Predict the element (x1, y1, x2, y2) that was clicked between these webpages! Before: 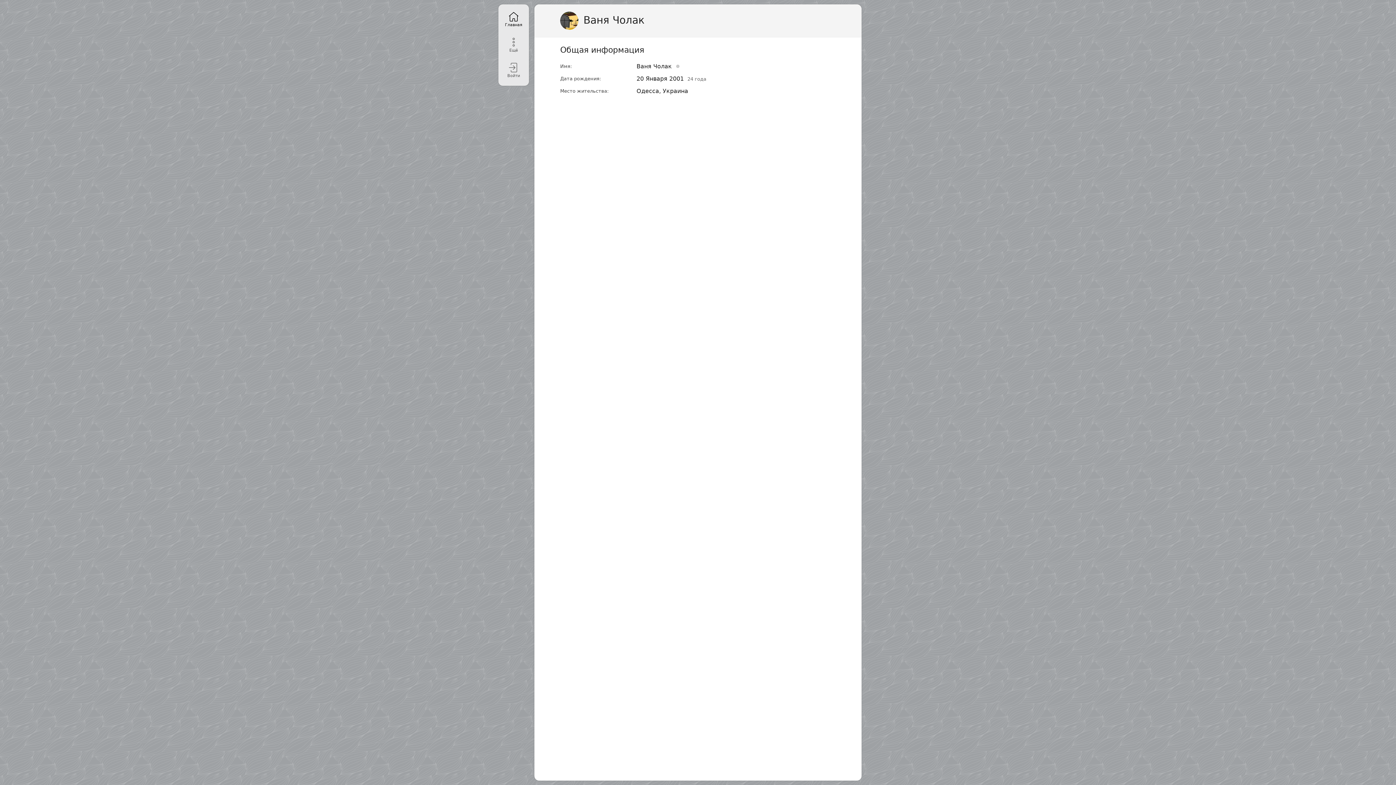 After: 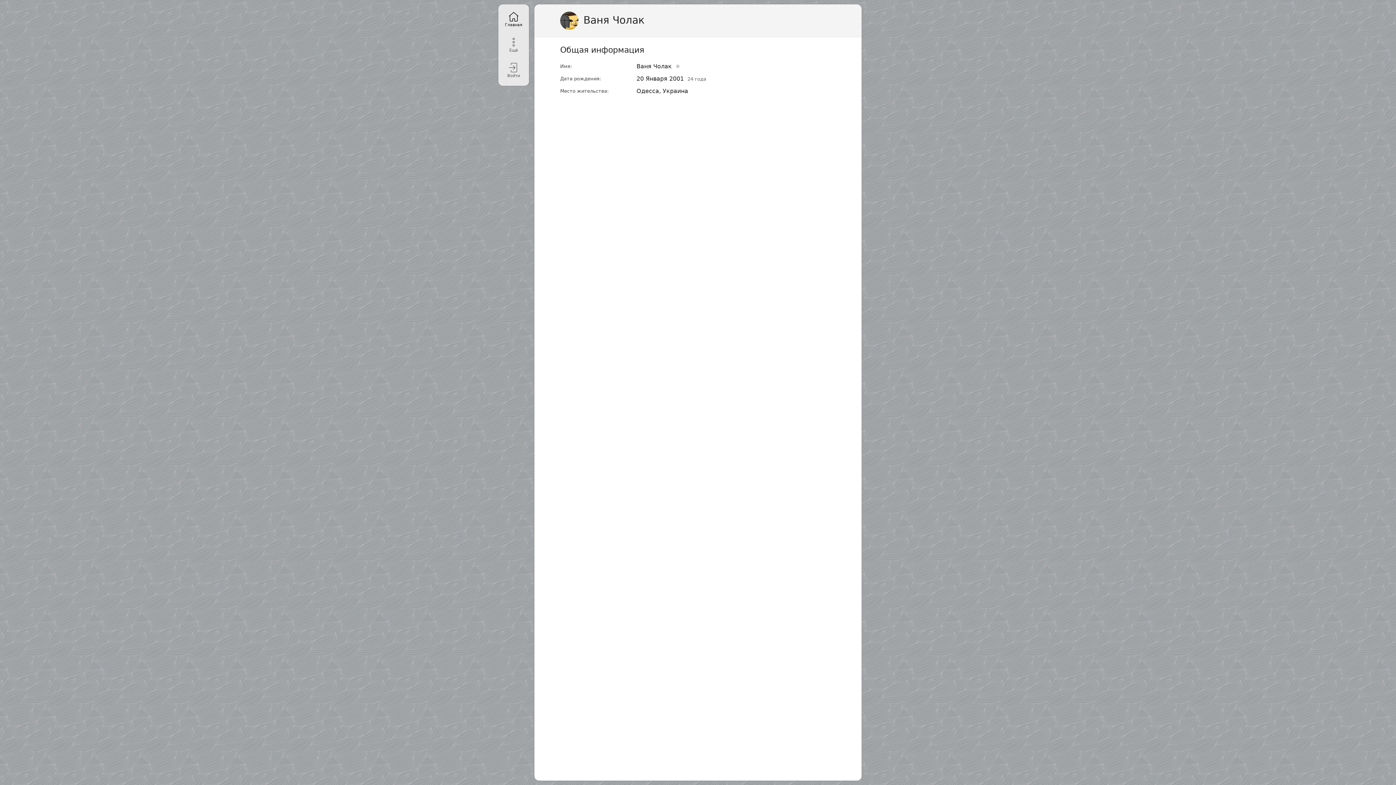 Action: bbox: (498, 6, 529, 32) label: Главная